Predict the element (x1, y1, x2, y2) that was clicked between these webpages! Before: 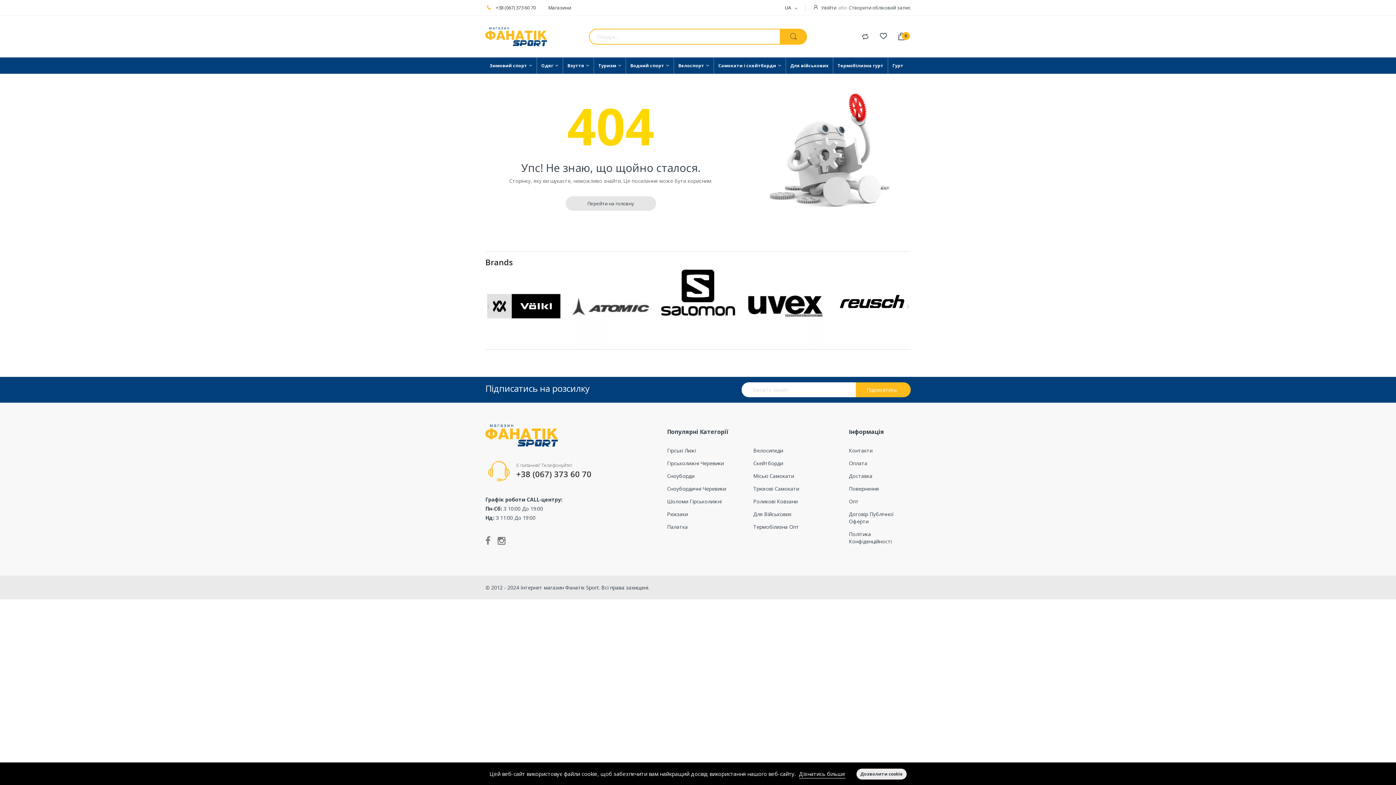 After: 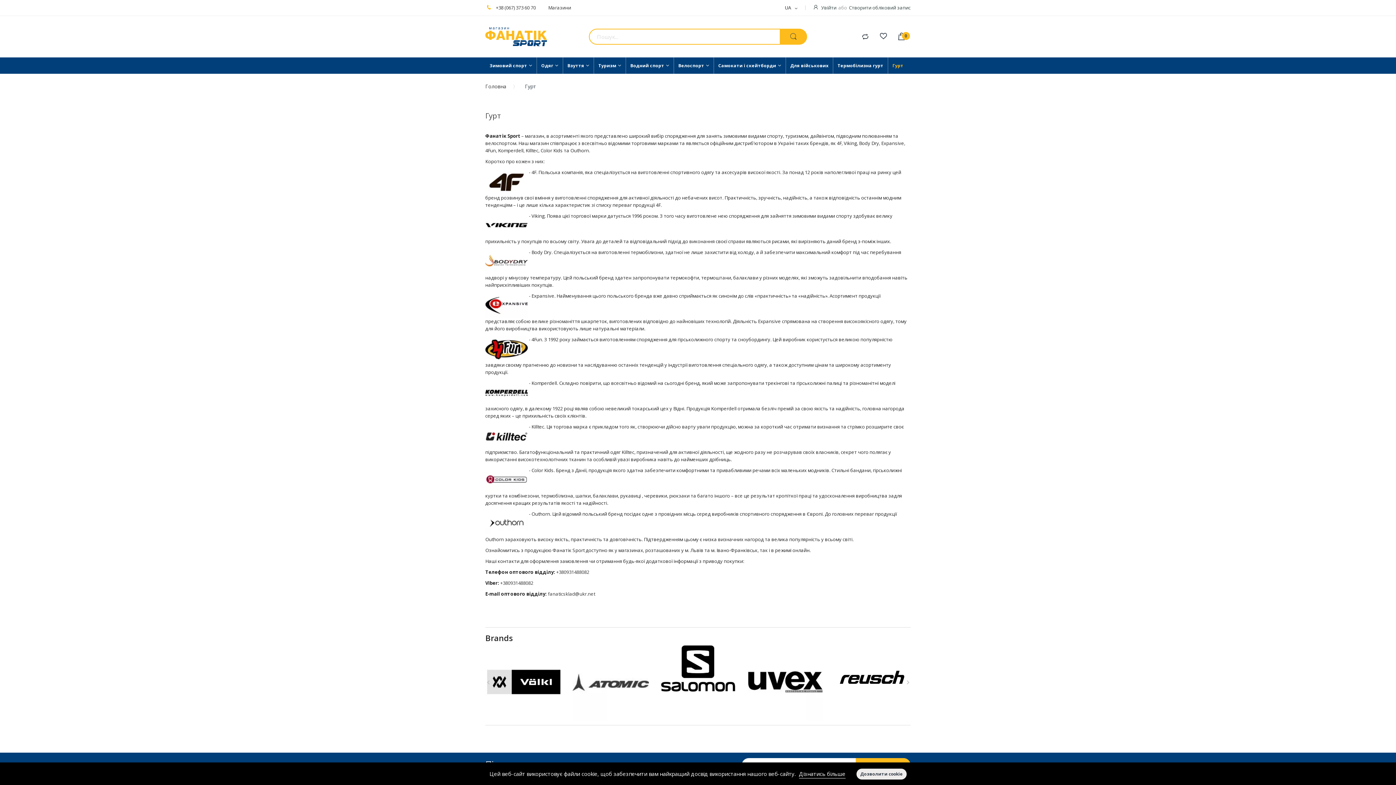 Action: bbox: (849, 498, 910, 510) label: Опт